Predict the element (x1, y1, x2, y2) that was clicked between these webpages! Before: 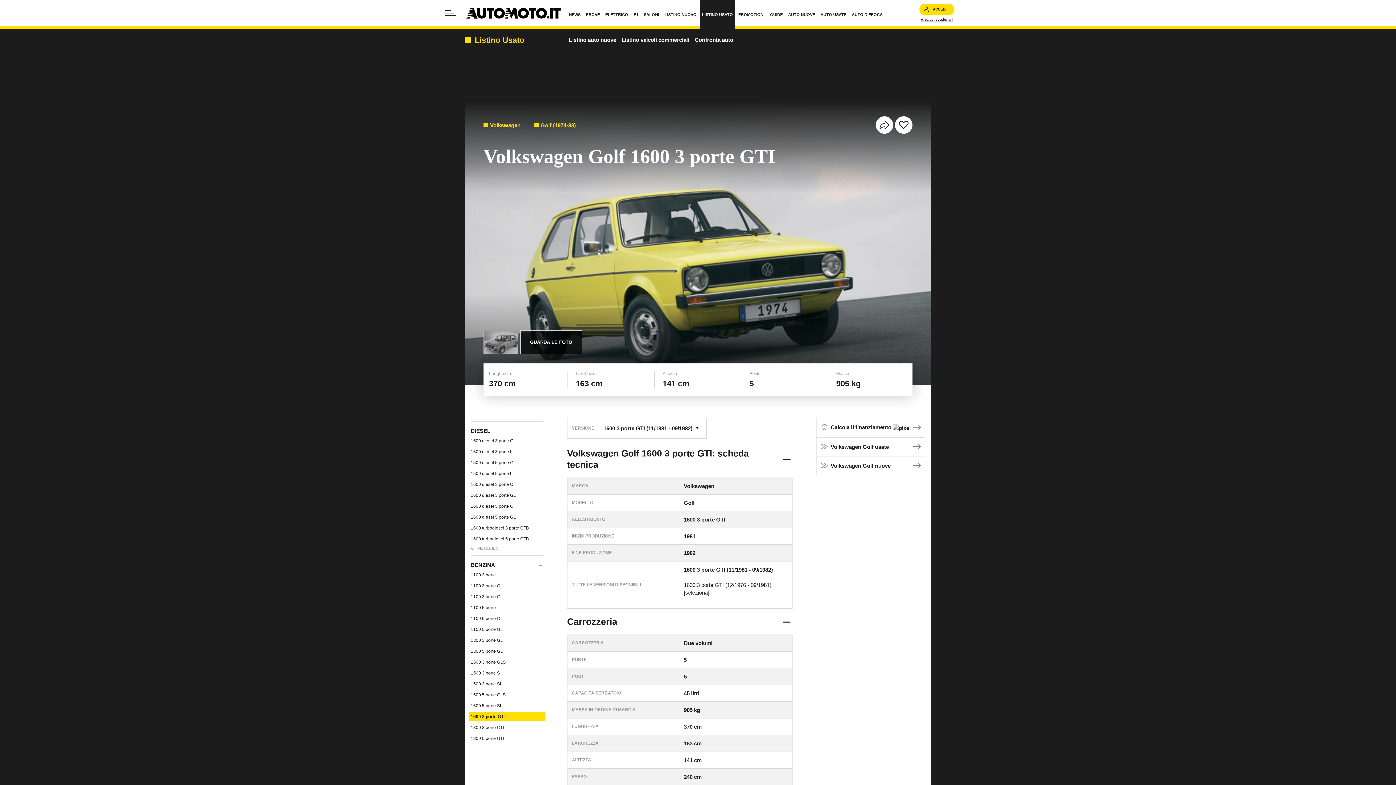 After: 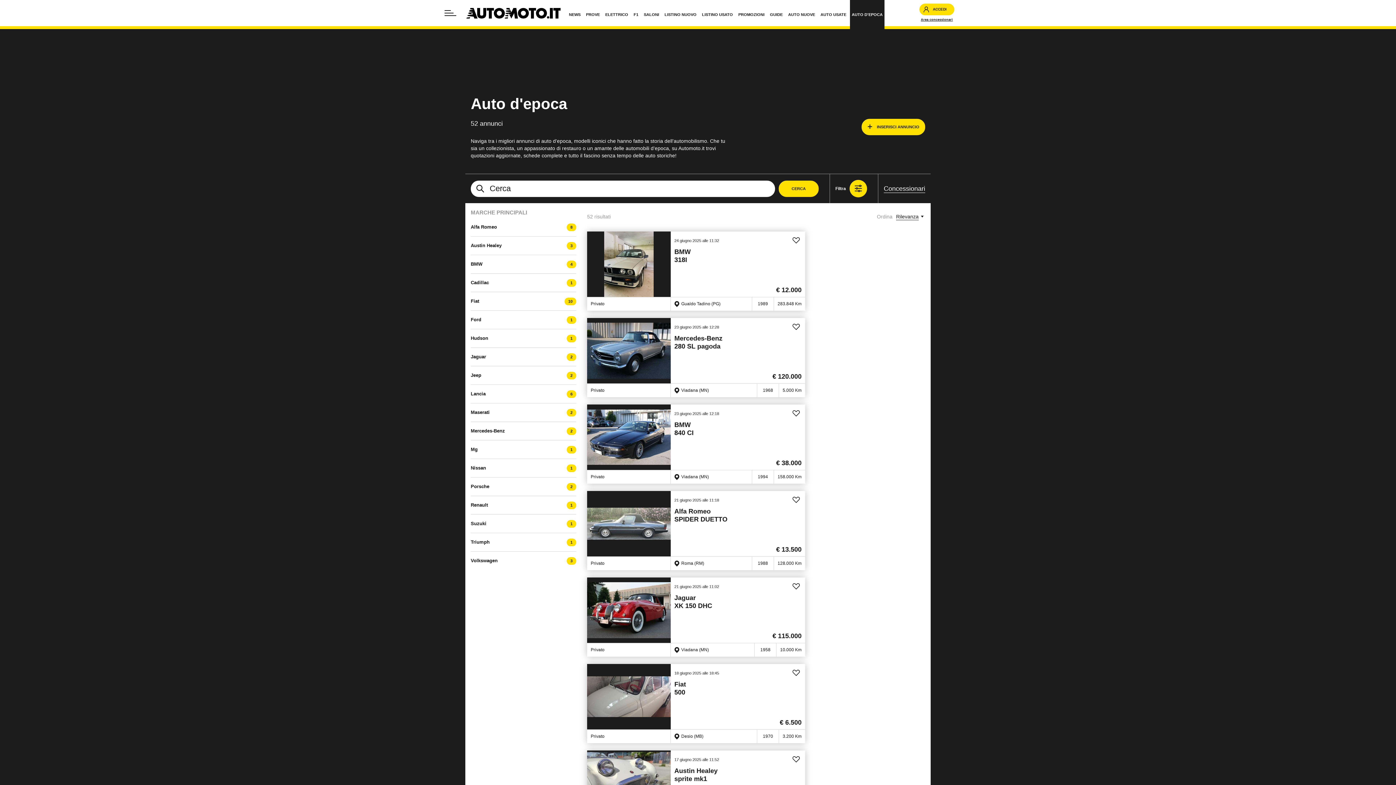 Action: bbox: (850, 0, 884, 29) label: AUTO D'EPOCA